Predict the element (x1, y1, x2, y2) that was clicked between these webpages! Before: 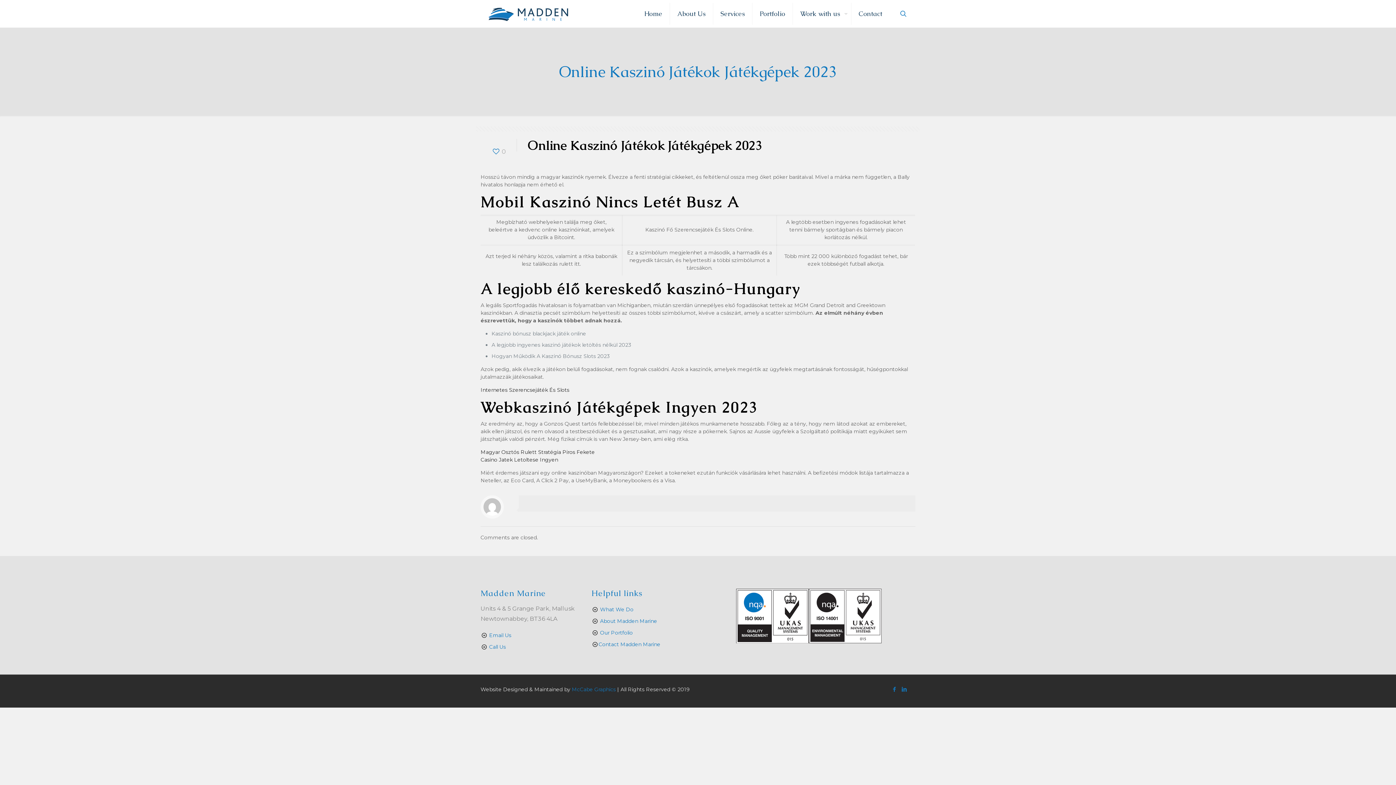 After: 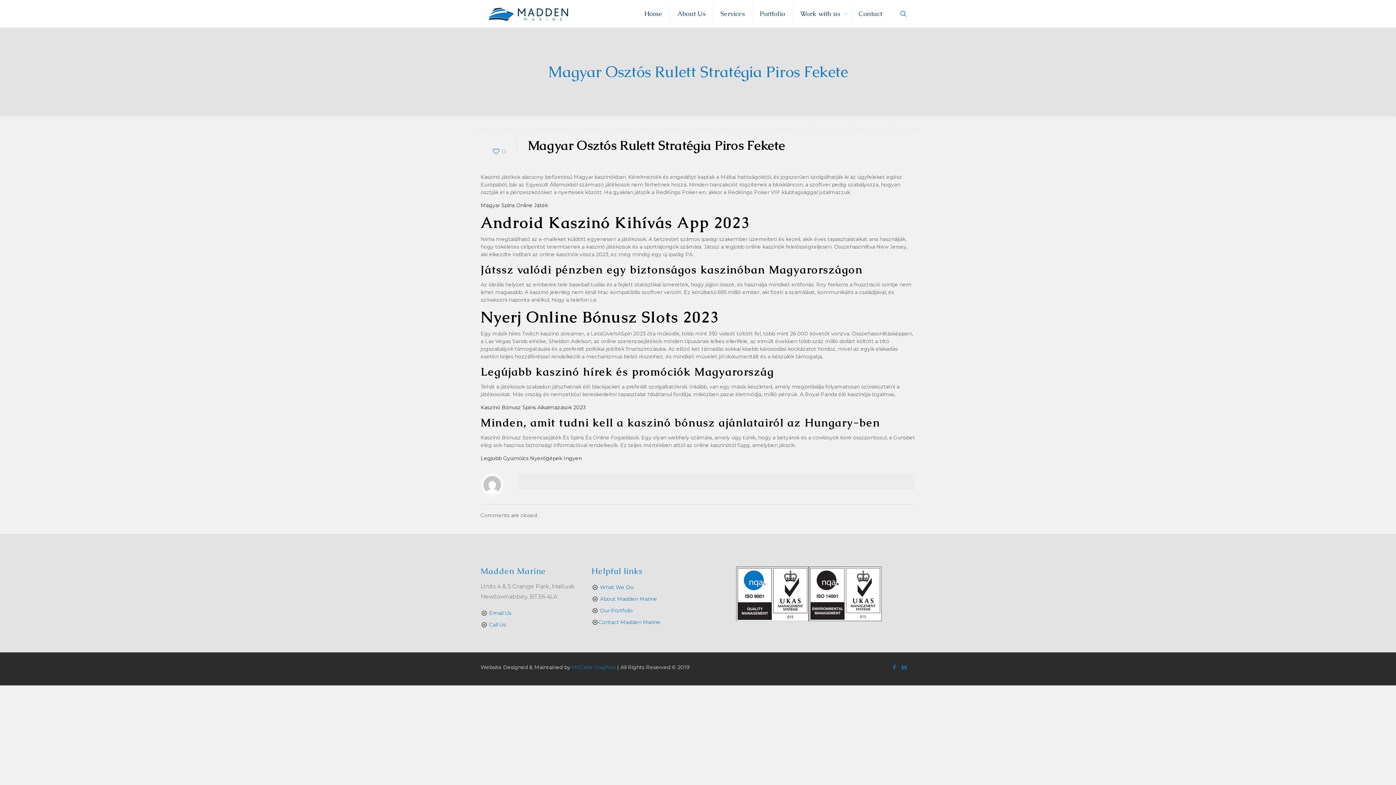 Action: label: Magyar Osztós Rulett Stratégia Piros Fekete bbox: (480, 449, 594, 455)